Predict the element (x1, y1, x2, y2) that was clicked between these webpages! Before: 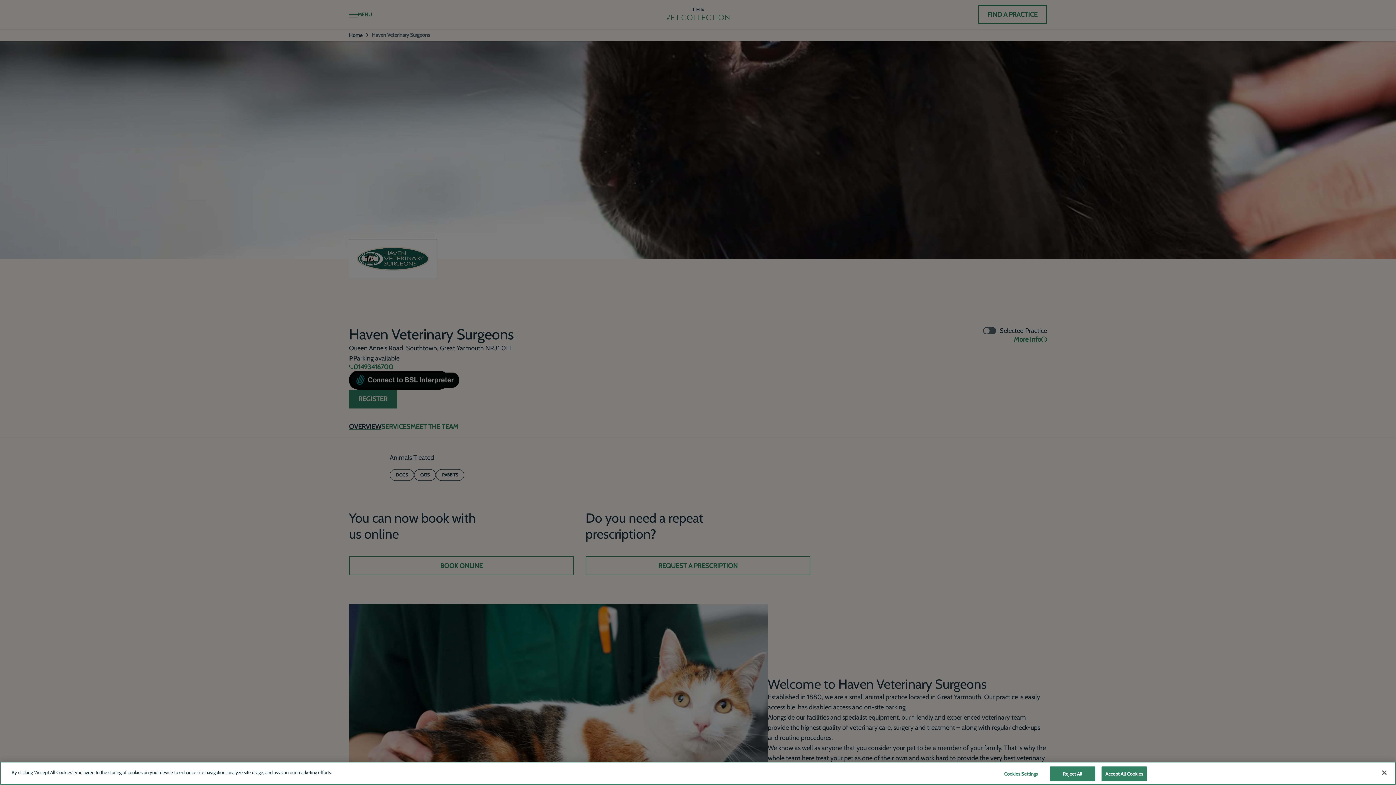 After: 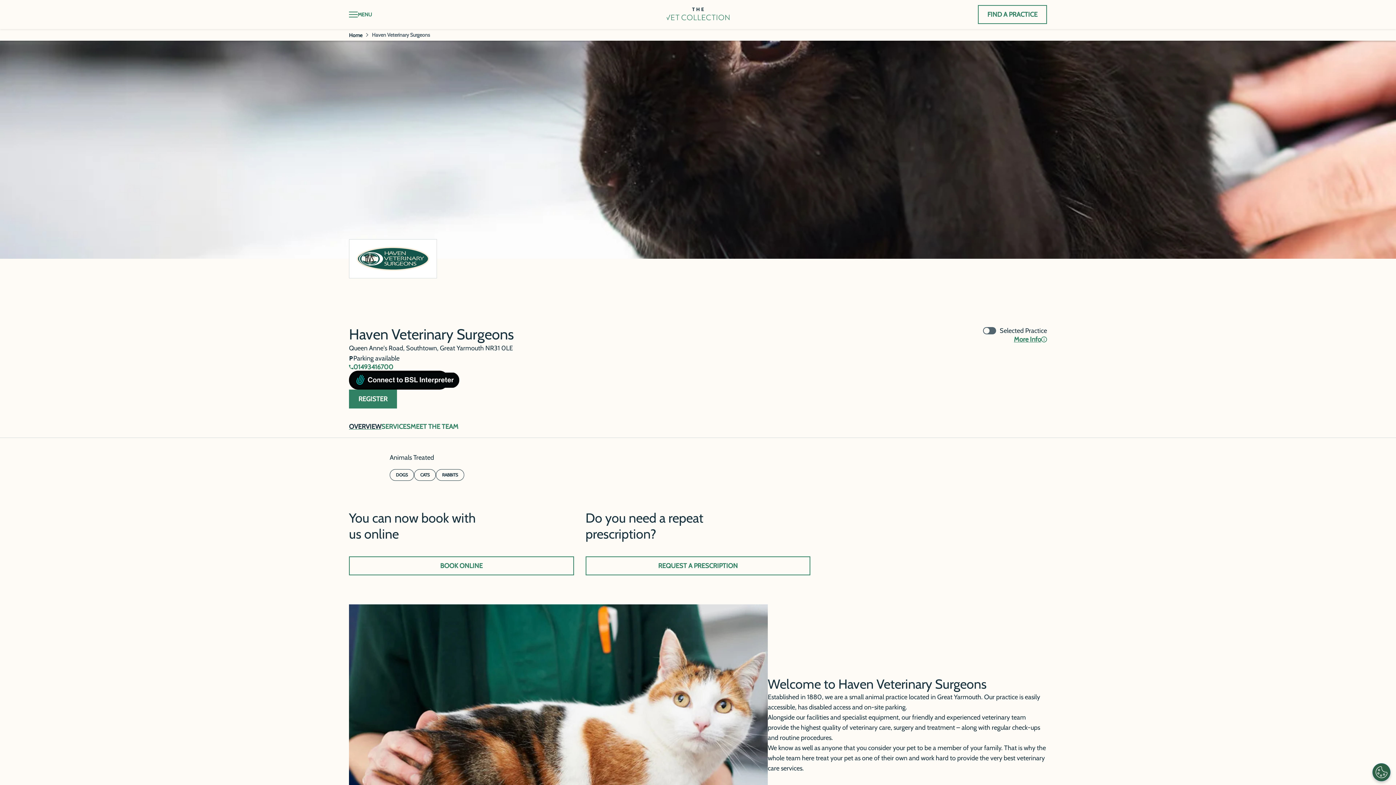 Action: bbox: (1101, 766, 1147, 781) label: Accept All Cookies